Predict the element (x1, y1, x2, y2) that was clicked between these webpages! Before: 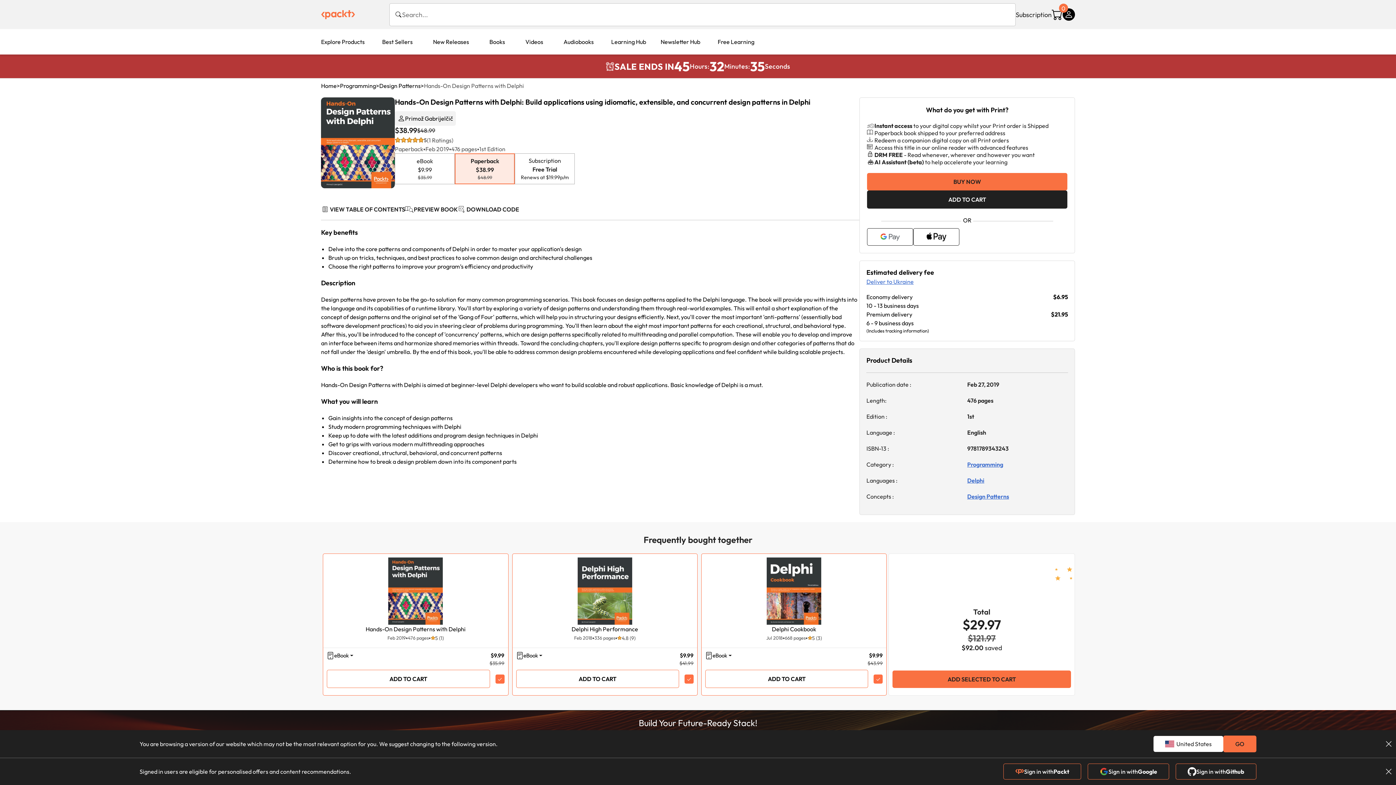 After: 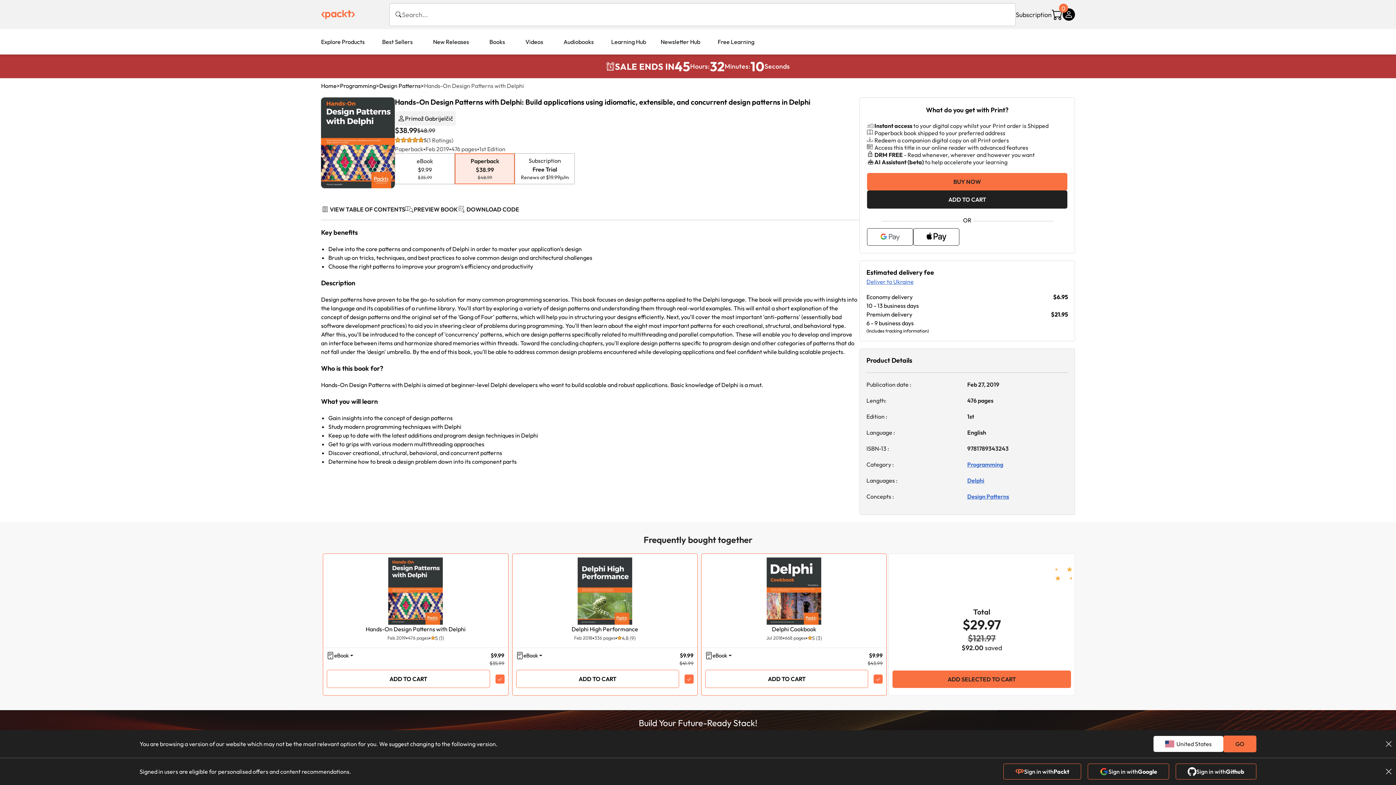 Action: bbox: (457, 198, 519, 220) label: DOWNLOAD CODE